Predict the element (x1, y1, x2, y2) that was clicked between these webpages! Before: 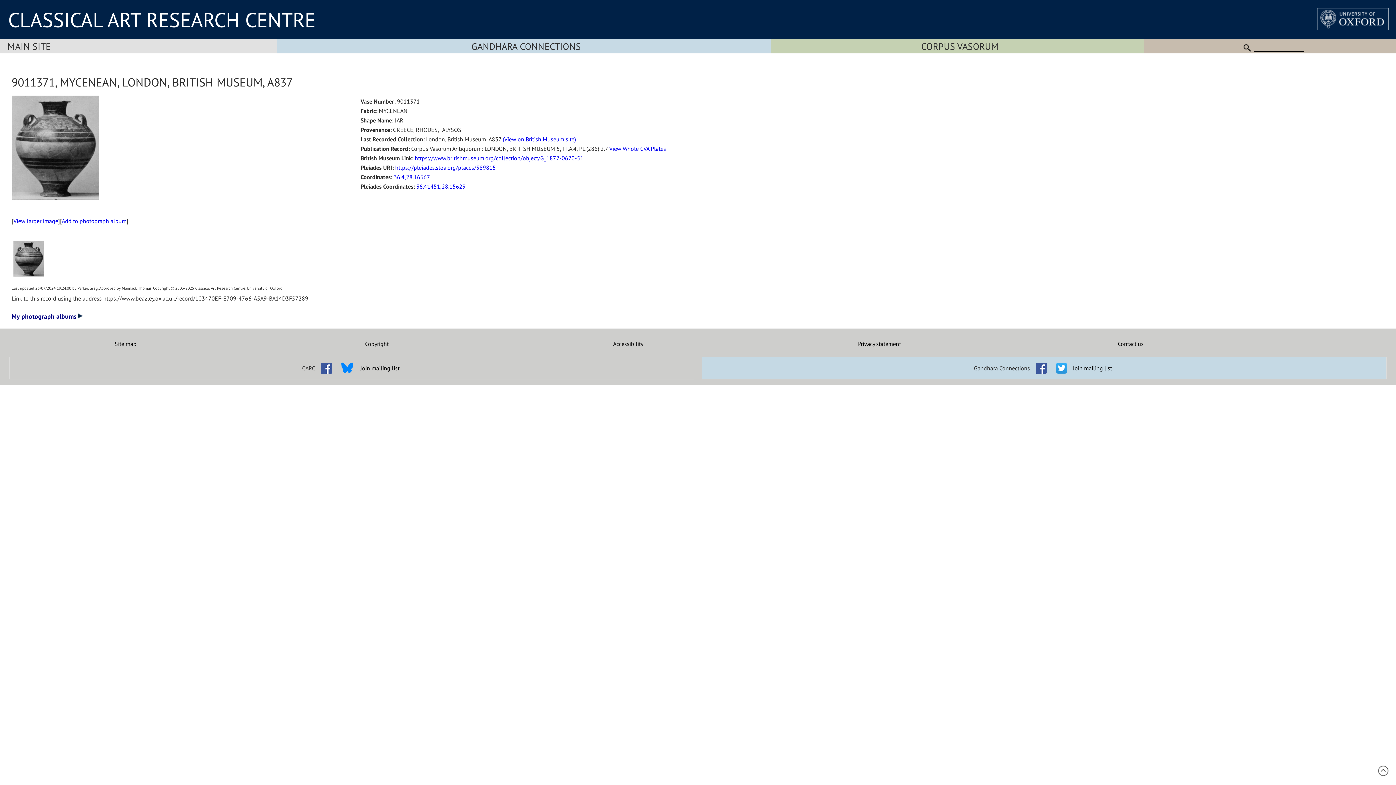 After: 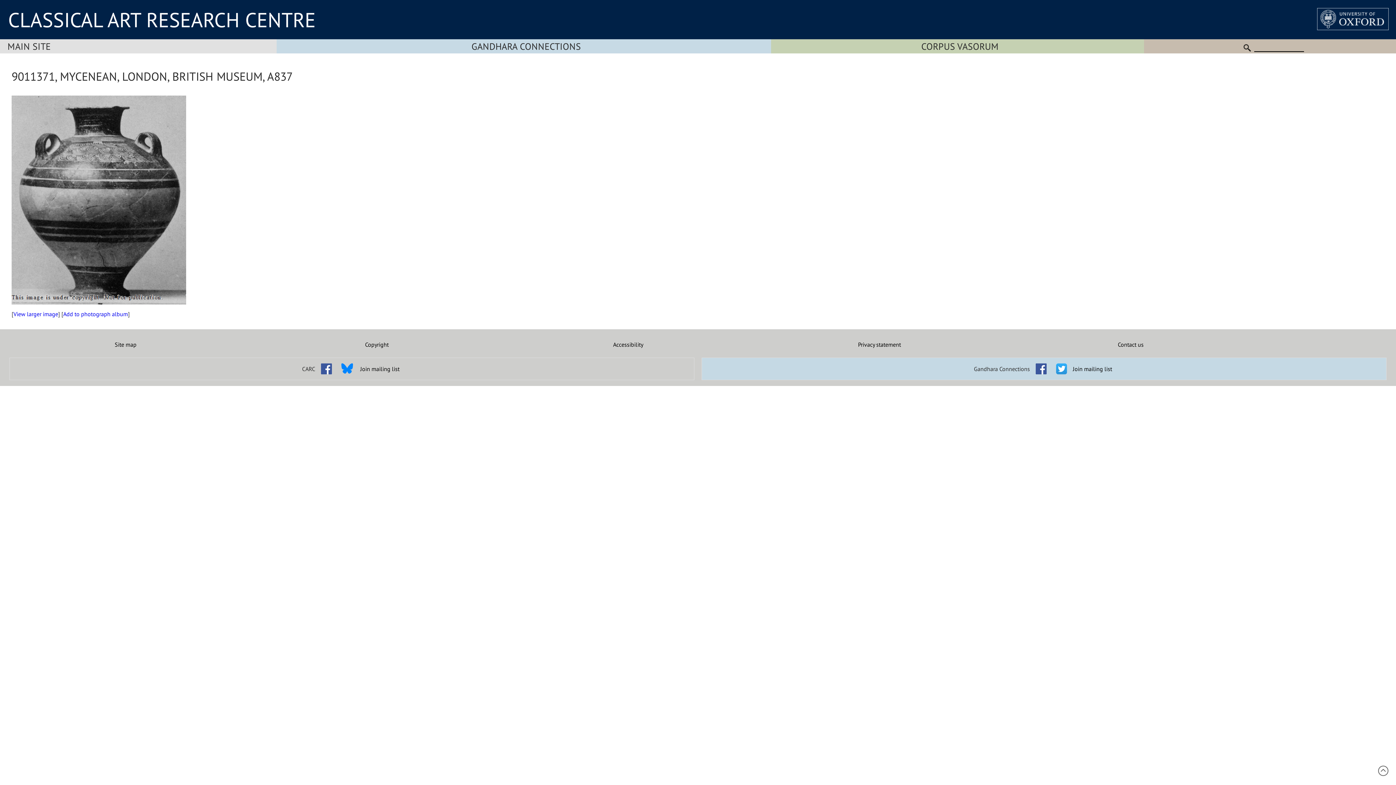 Action: label: View larger image bbox: (13, 217, 58, 234)